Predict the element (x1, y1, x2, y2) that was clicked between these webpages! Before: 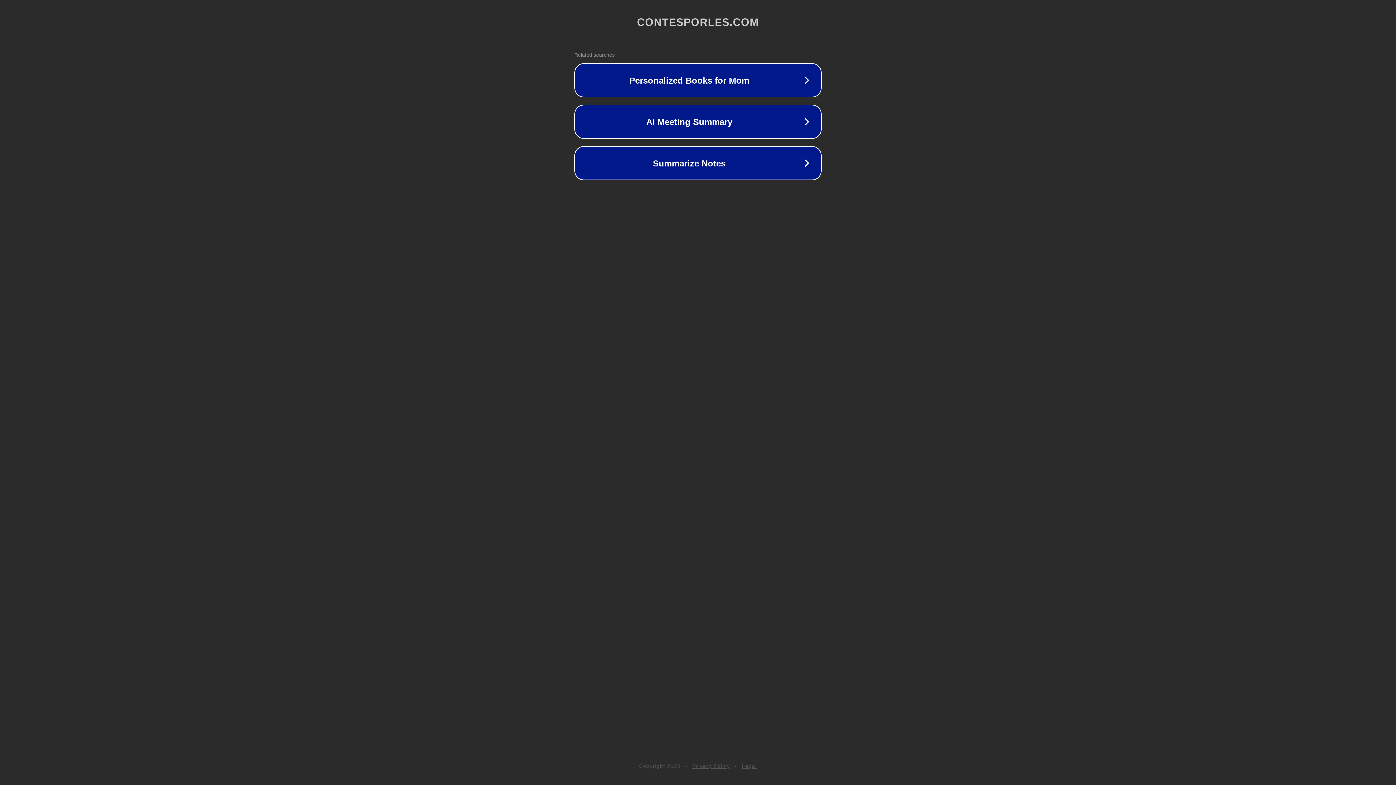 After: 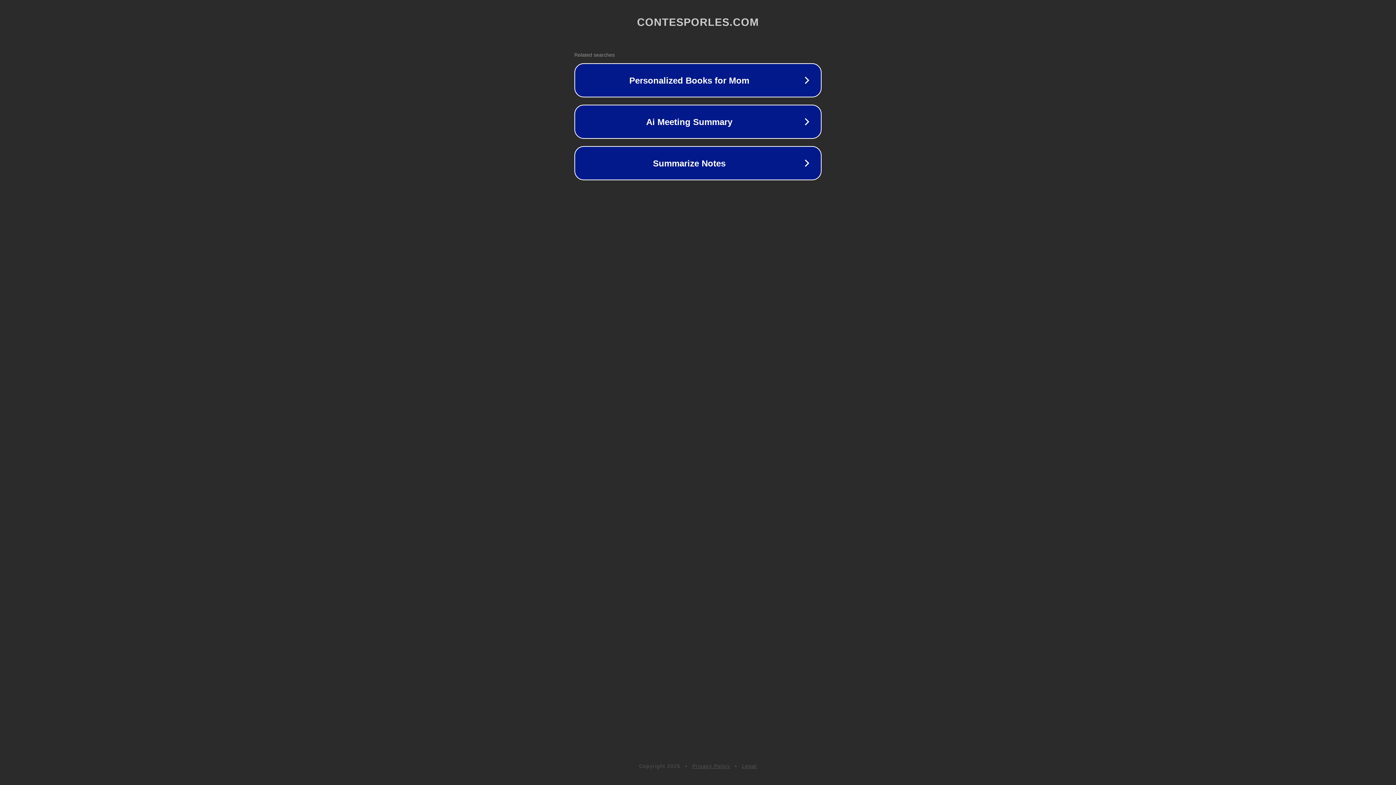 Action: bbox: (692, 763, 730, 769) label: Privacy Policy